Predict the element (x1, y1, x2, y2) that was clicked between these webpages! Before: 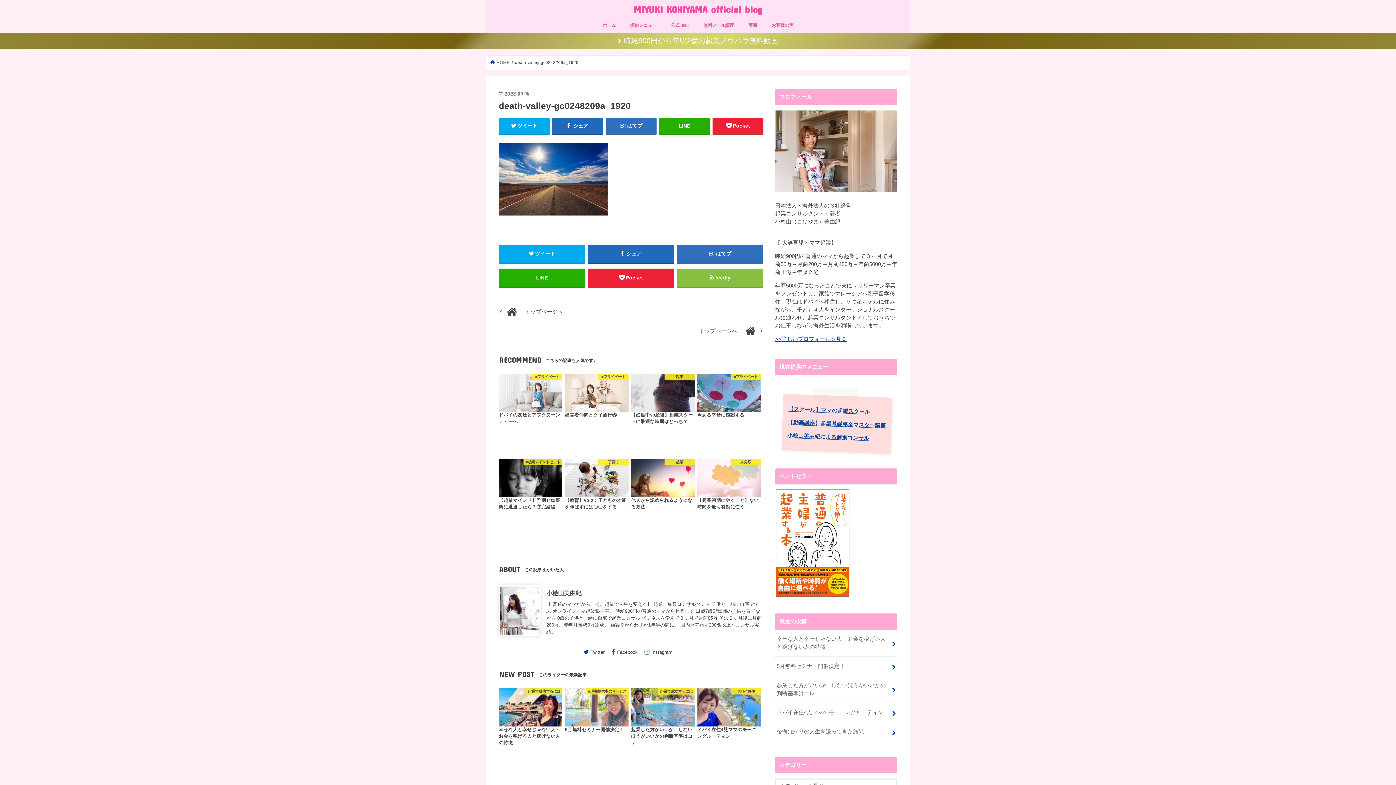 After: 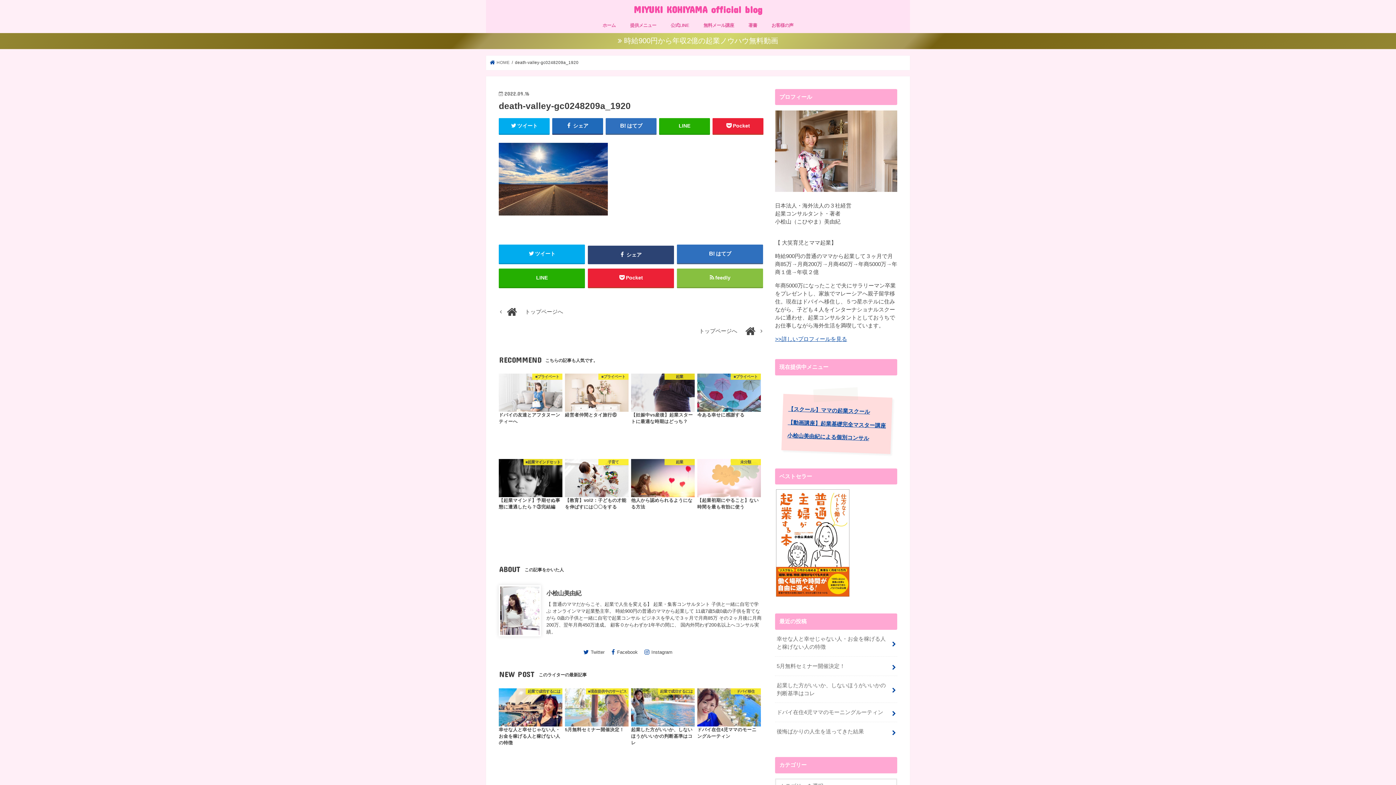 Action: label:  シェア bbox: (587, 244, 674, 263)